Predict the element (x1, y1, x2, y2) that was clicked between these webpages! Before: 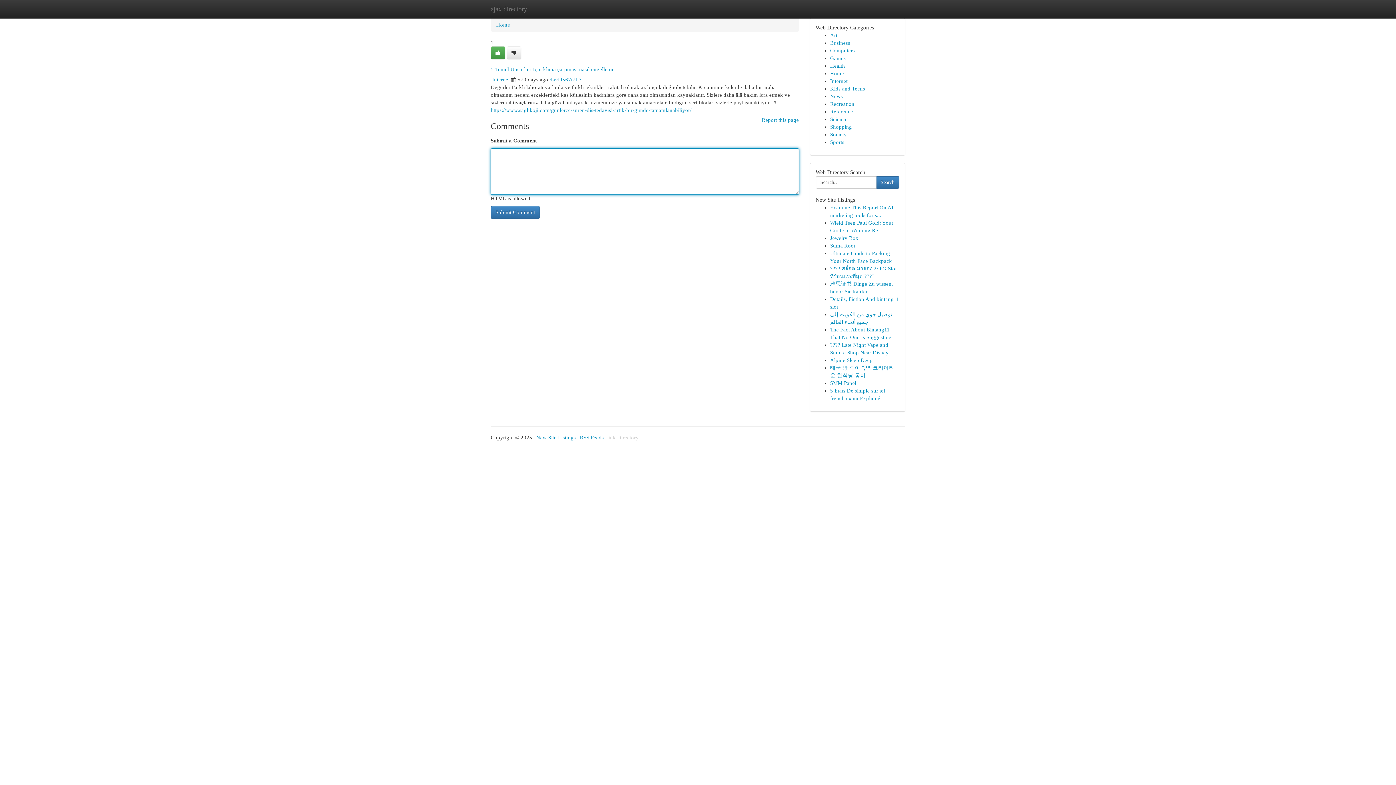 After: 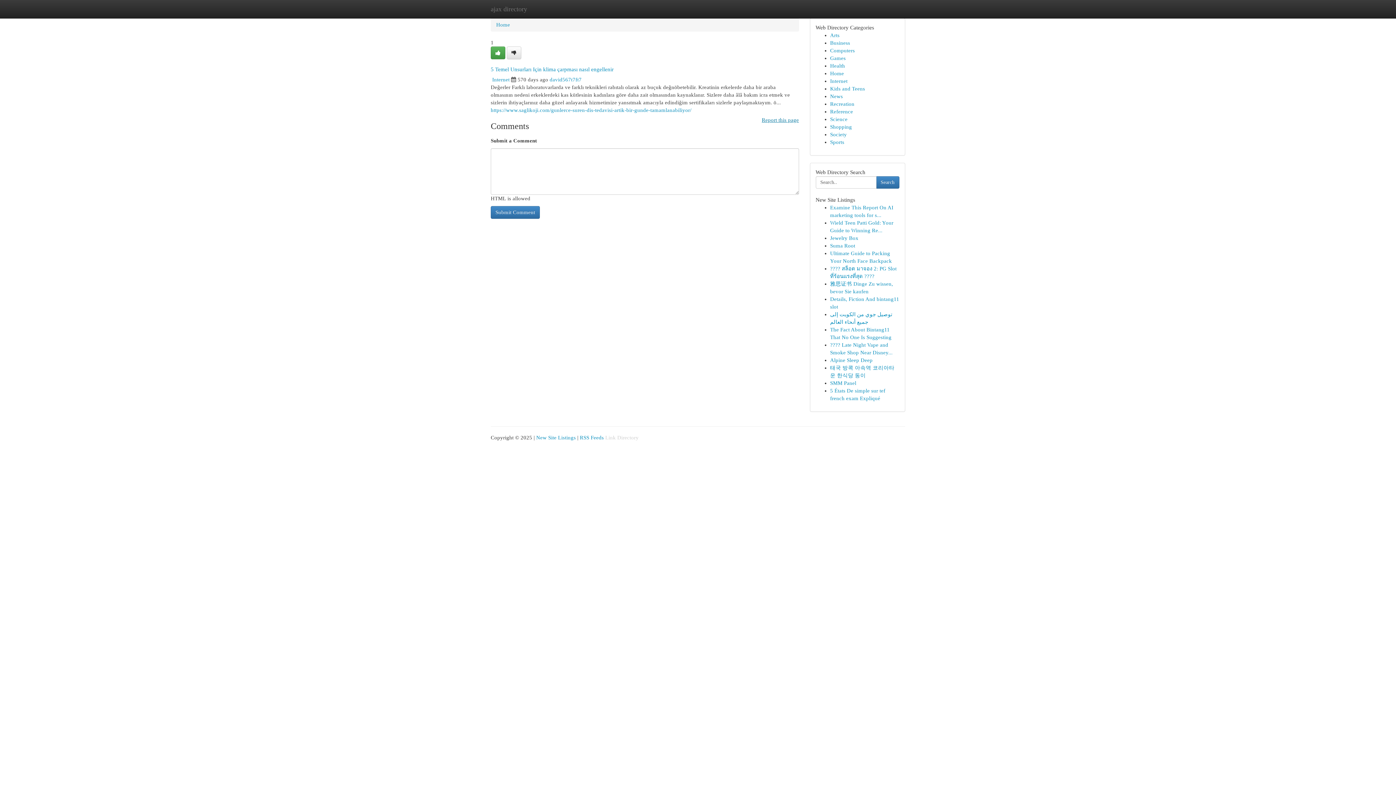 Action: bbox: (762, 114, 799, 125) label: Report this page